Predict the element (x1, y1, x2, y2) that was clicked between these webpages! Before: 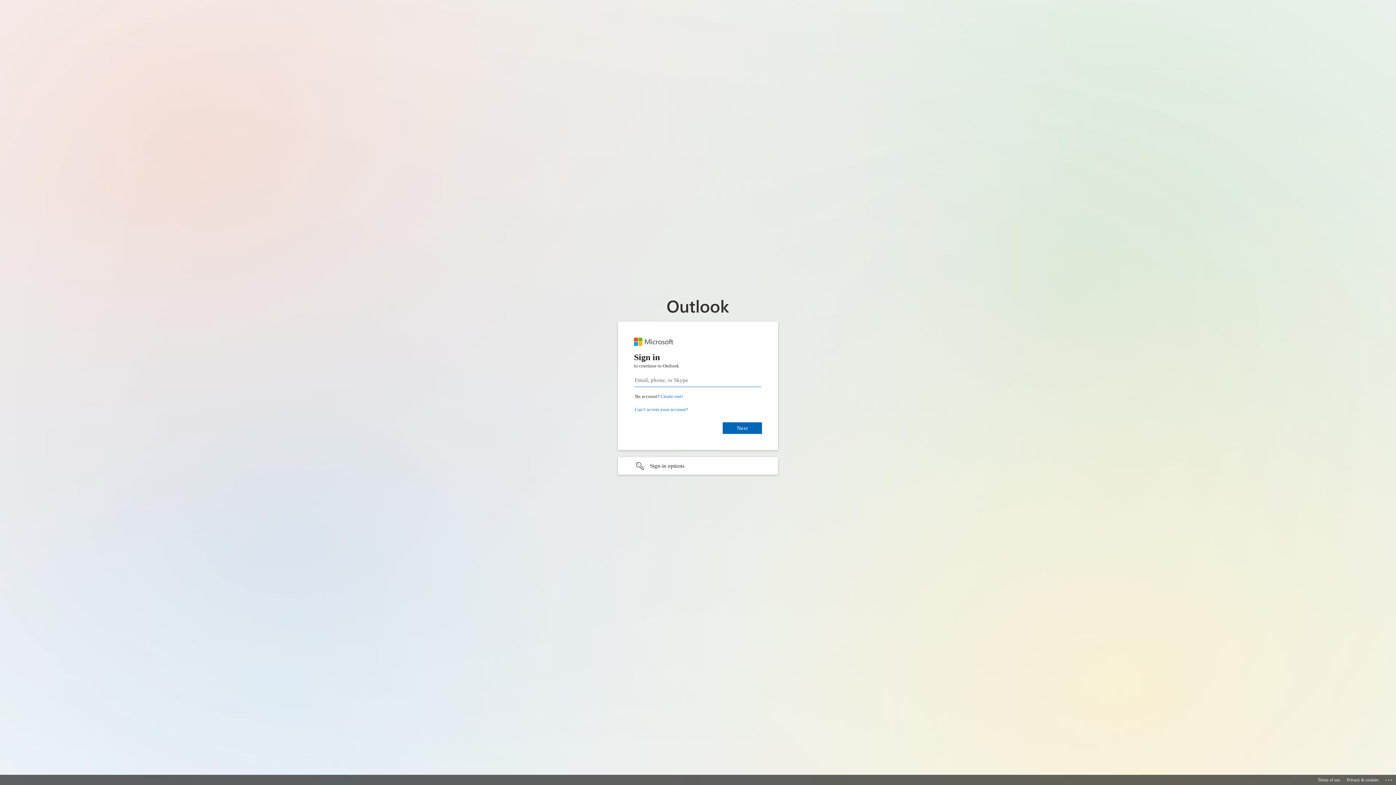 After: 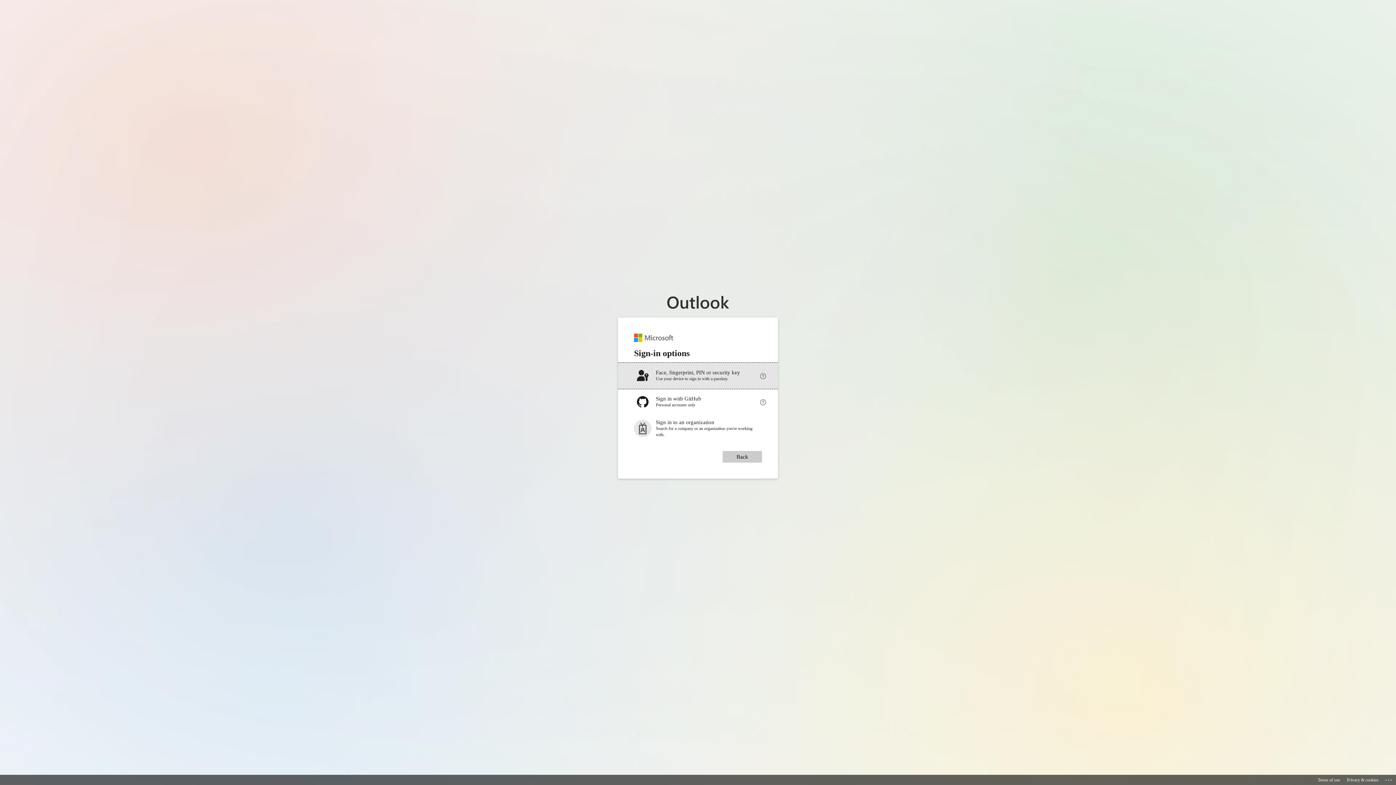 Action: label: Sign-in options undefined bbox: (618, 457, 778, 474)